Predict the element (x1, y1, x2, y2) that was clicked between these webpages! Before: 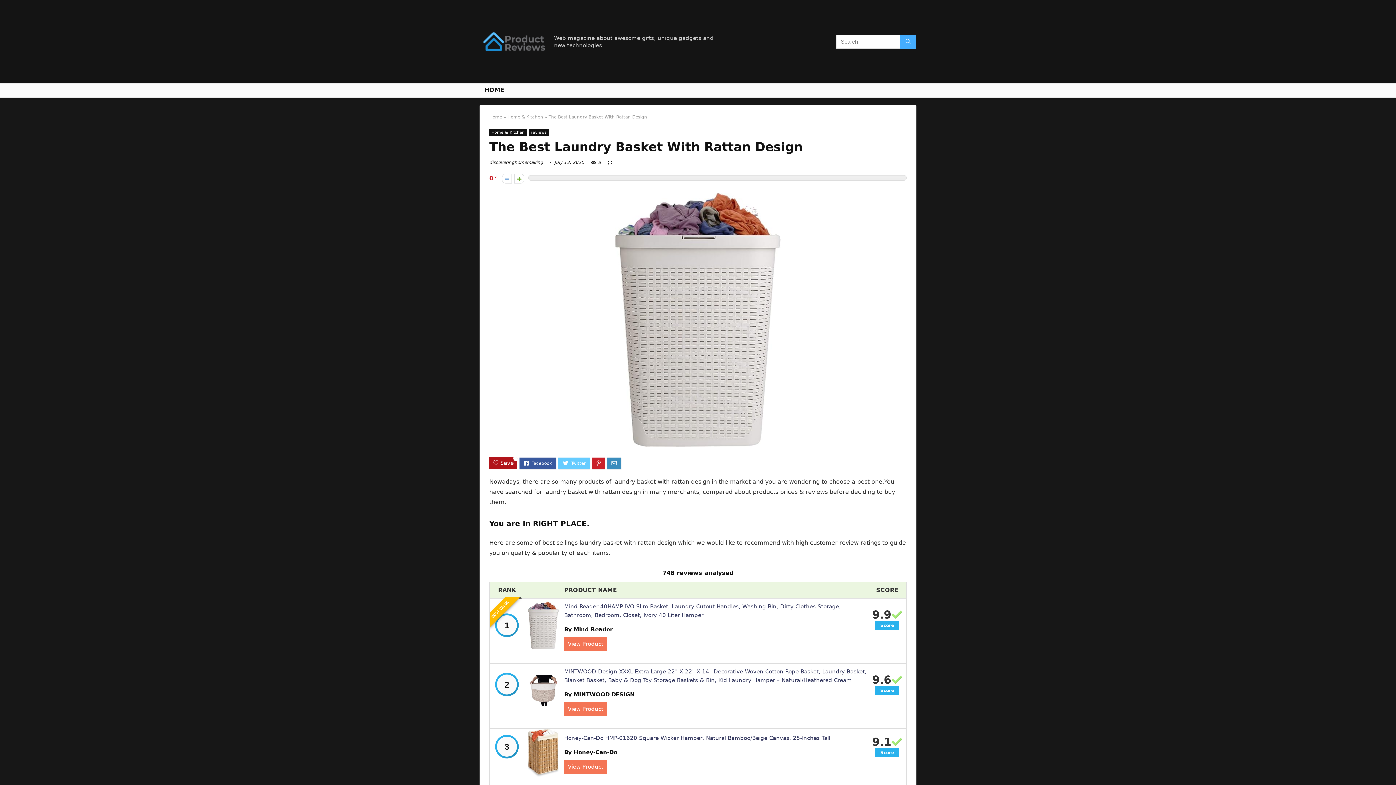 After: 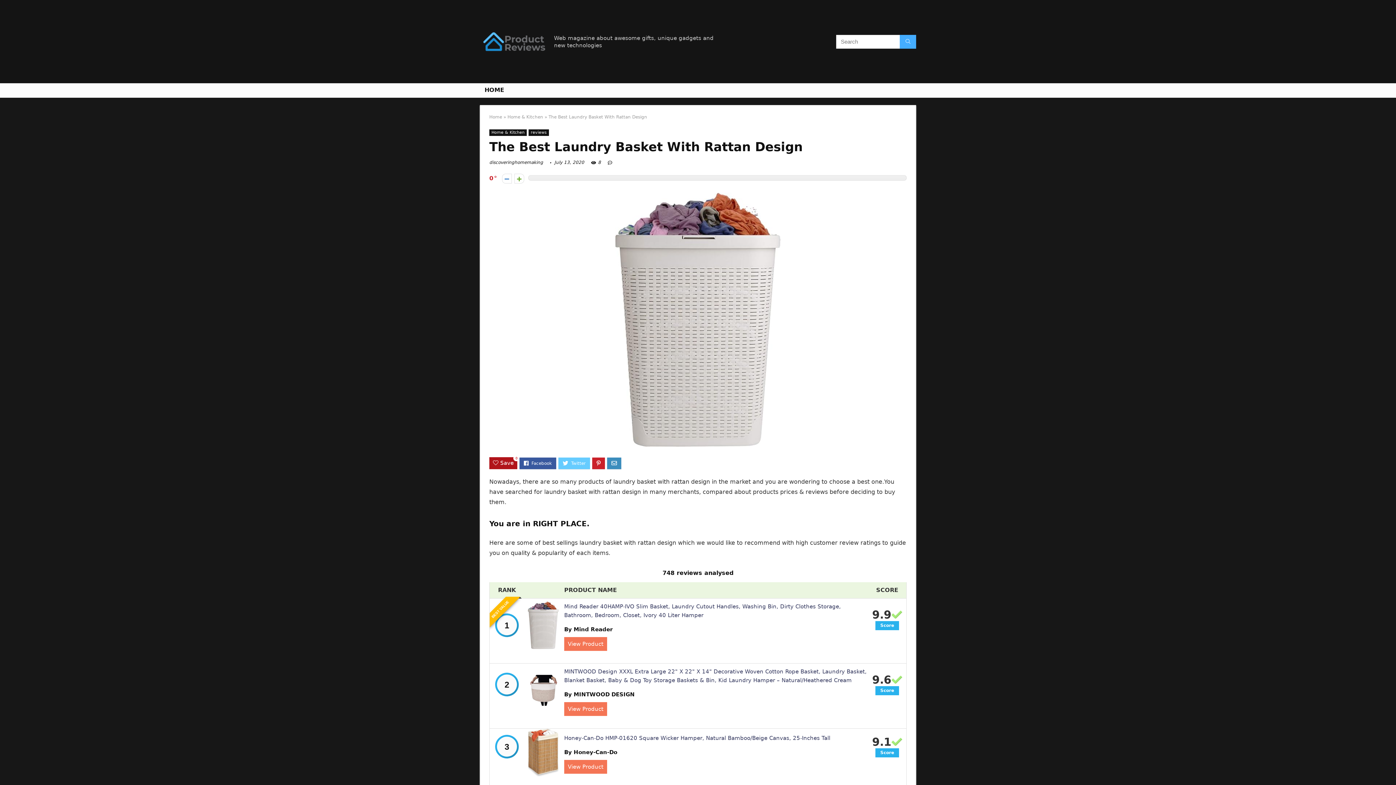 Action: bbox: (528, 677, 558, 682)